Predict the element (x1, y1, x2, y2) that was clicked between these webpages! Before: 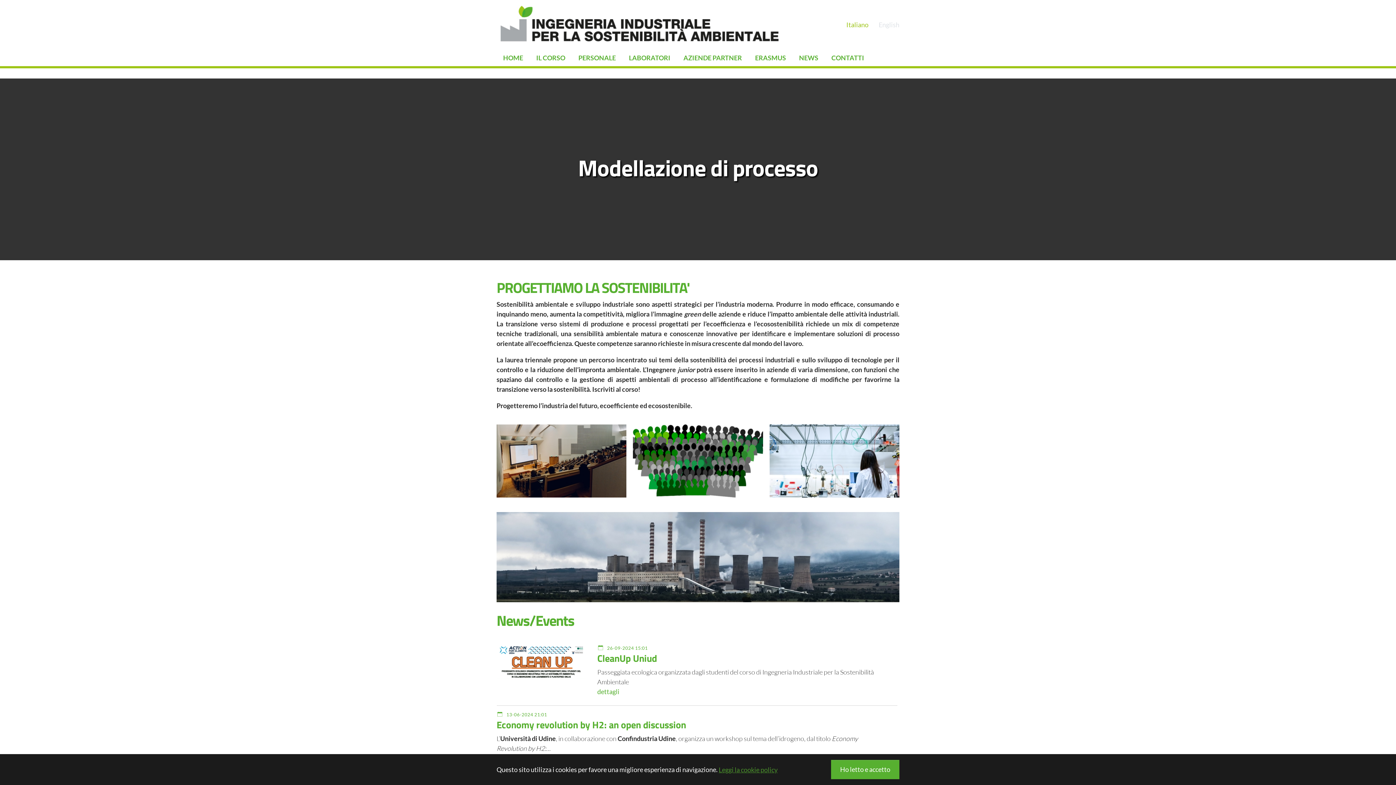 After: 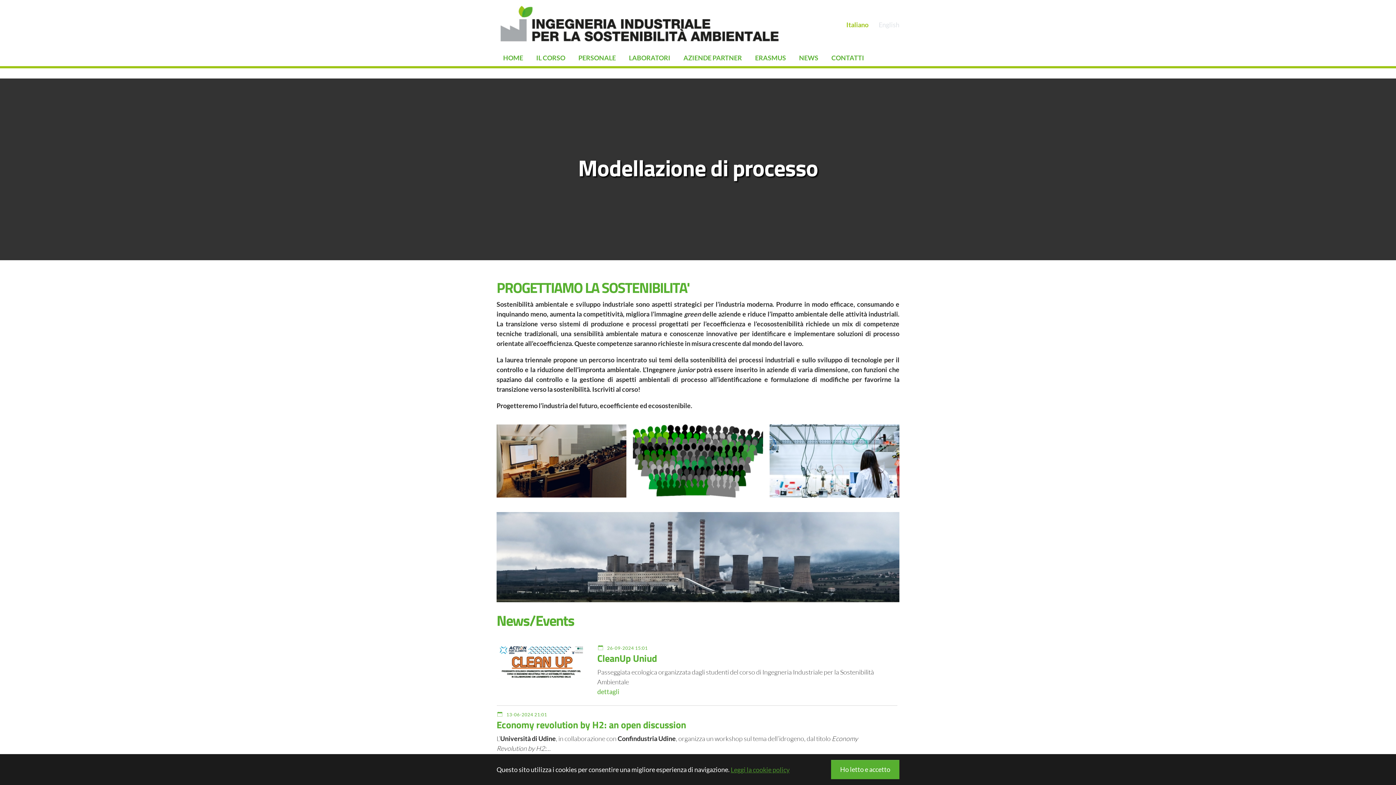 Action: label: Italiano bbox: (839, 20, 868, 28)